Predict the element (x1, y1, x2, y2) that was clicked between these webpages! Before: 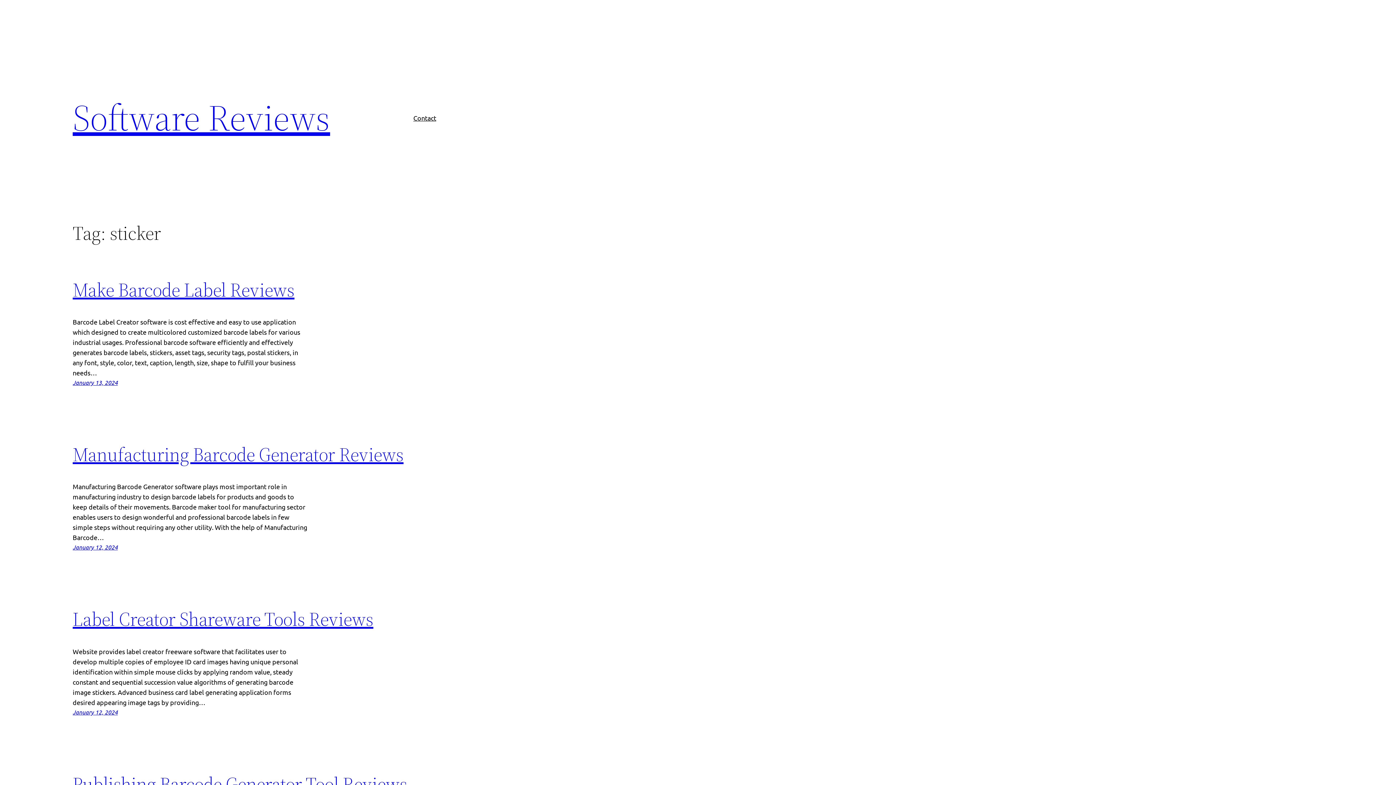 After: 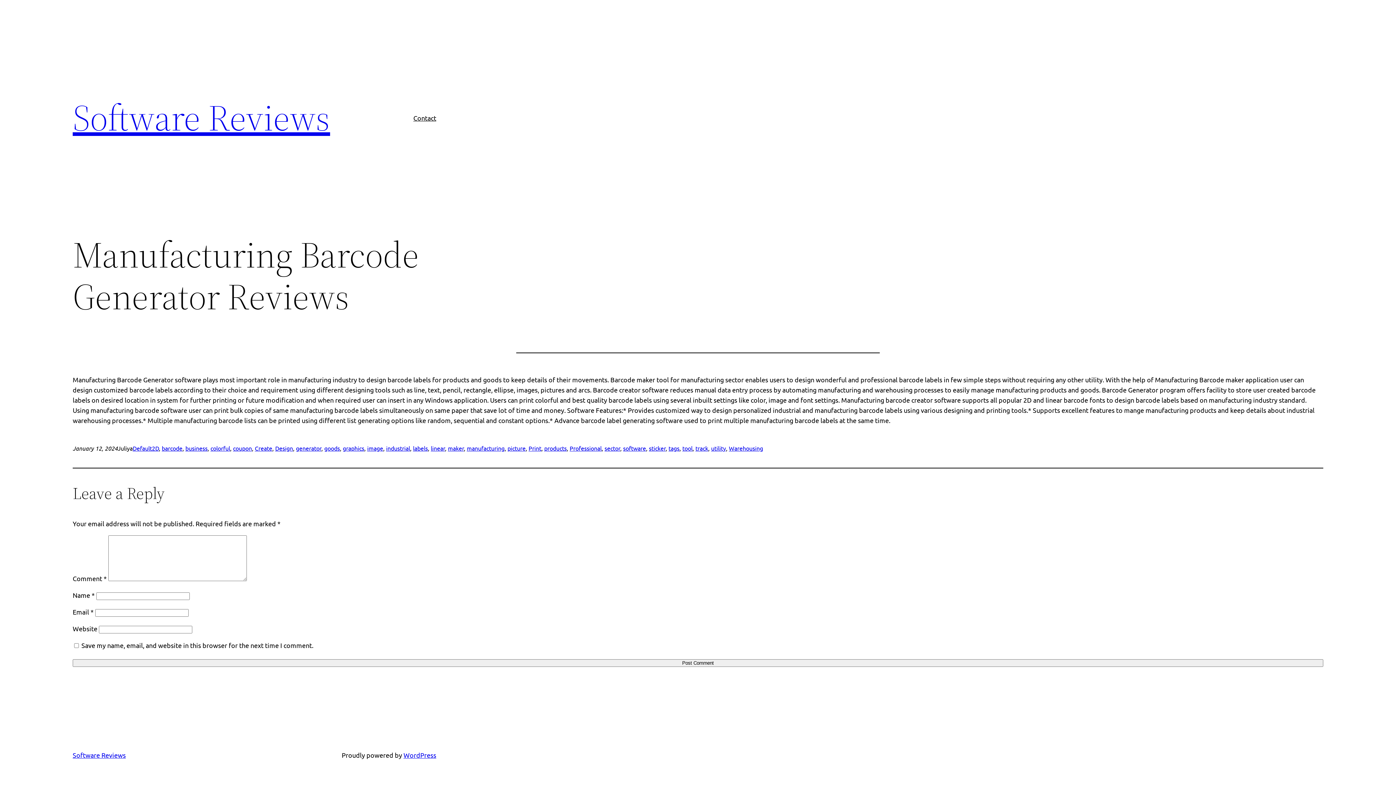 Action: label: Manufacturing Barcode Generator Reviews bbox: (72, 441, 403, 467)